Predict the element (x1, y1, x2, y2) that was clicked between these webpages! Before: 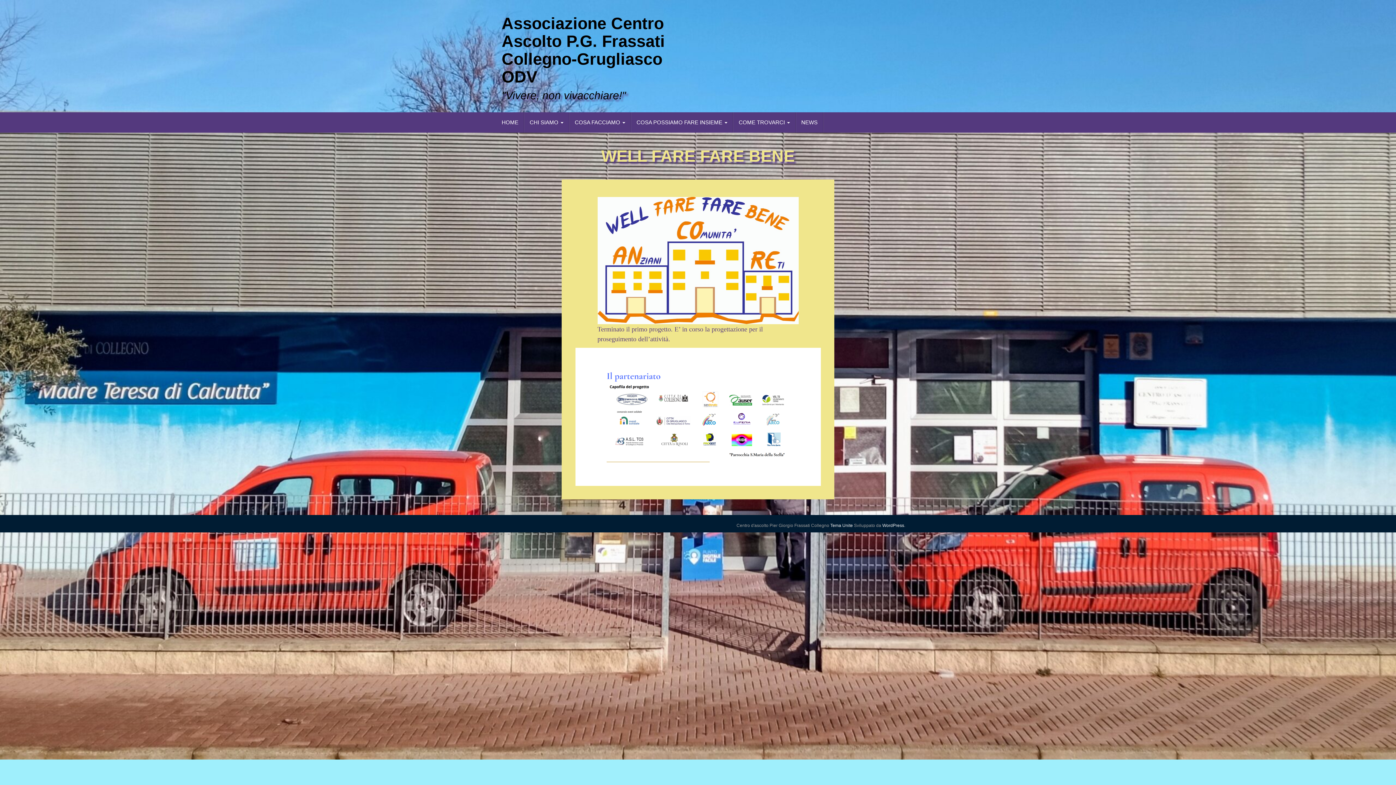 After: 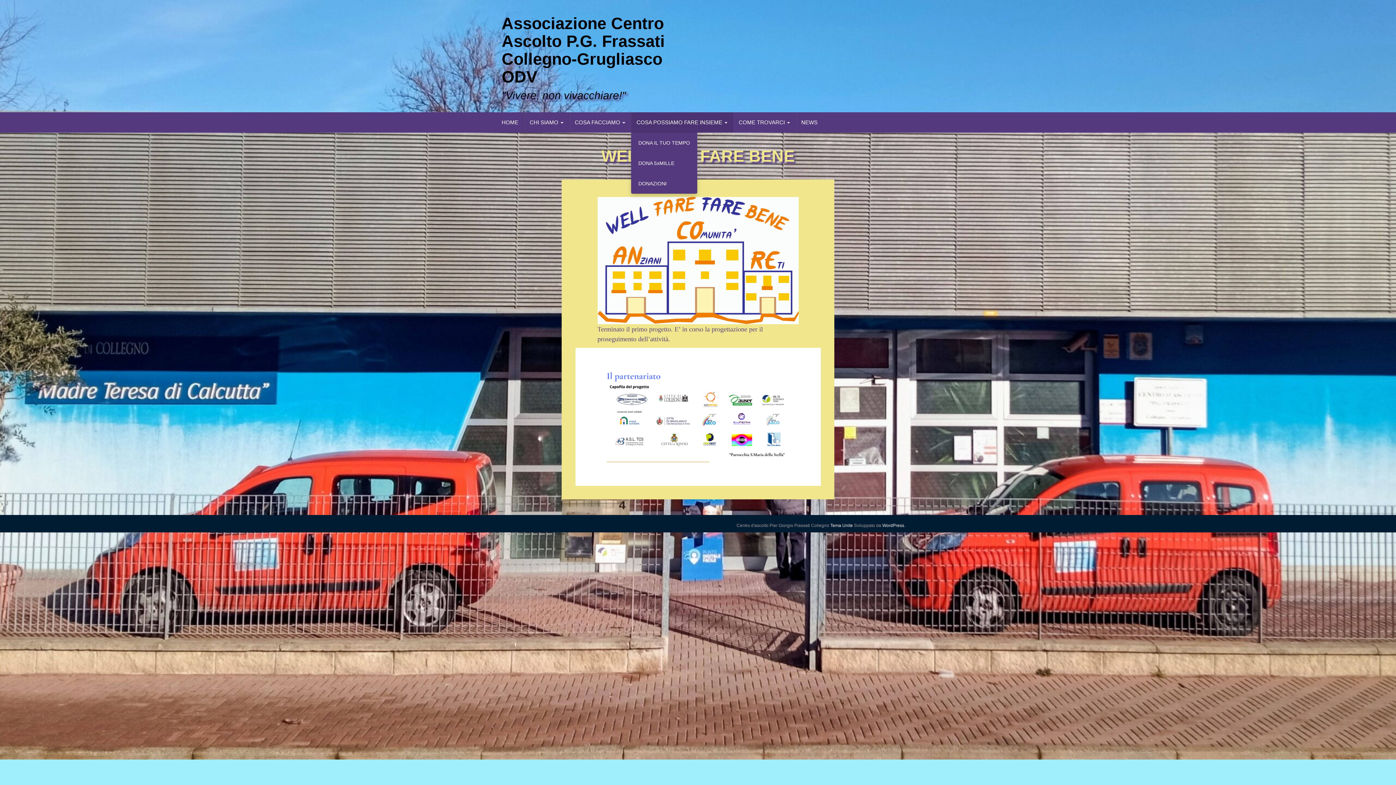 Action: label: COSA POSSIAMO FARE INSIEME  bbox: (631, 112, 733, 132)